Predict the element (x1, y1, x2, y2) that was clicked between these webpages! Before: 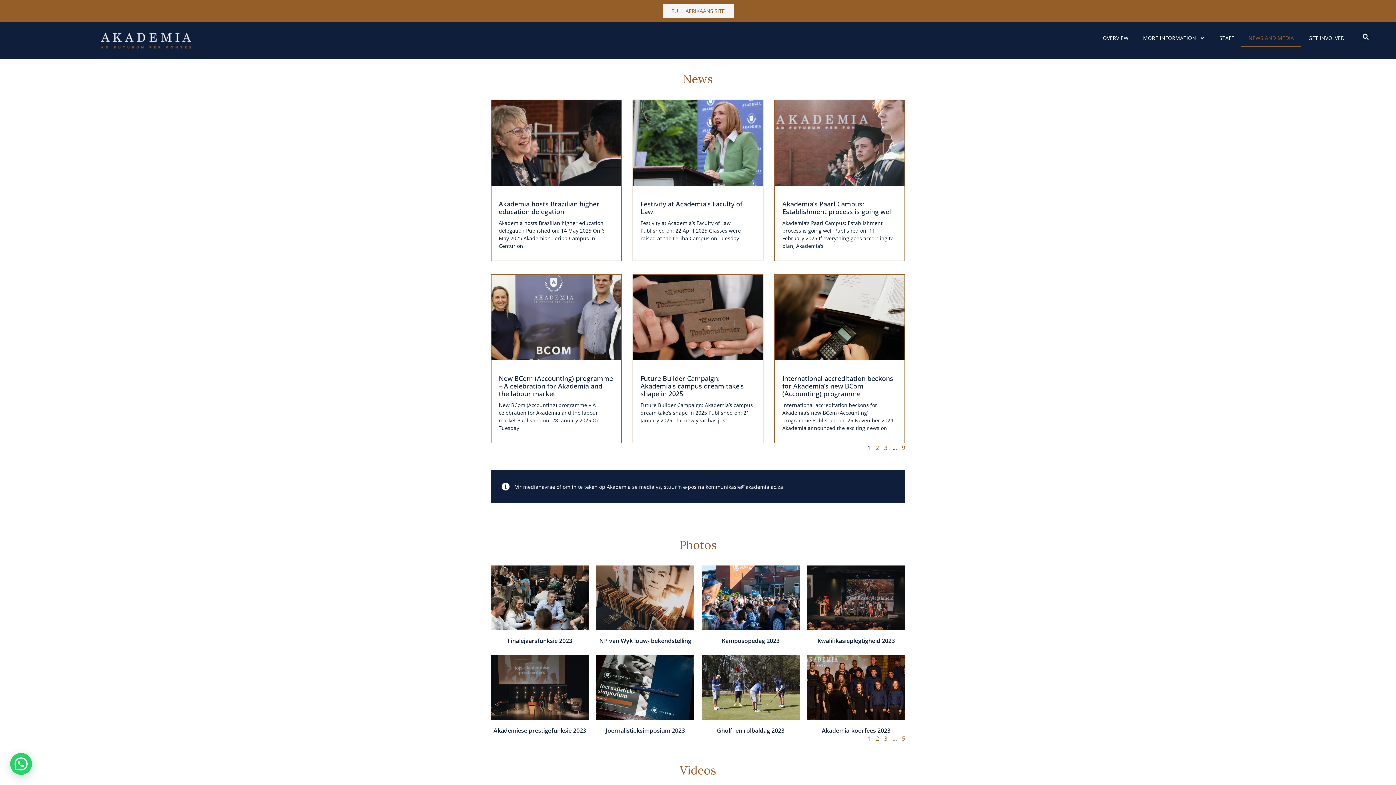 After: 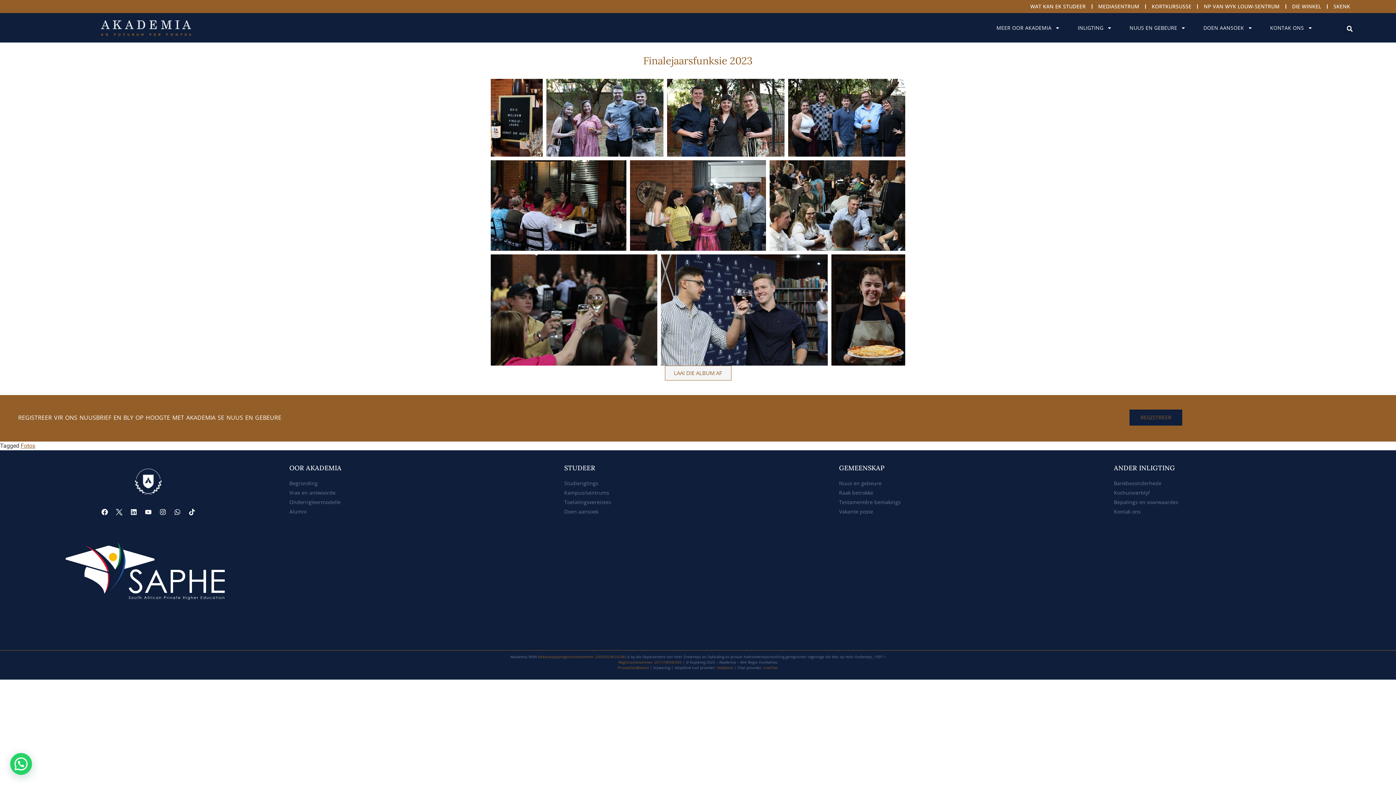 Action: label: Finalejaarsfunksie 2023 bbox: (507, 637, 572, 645)